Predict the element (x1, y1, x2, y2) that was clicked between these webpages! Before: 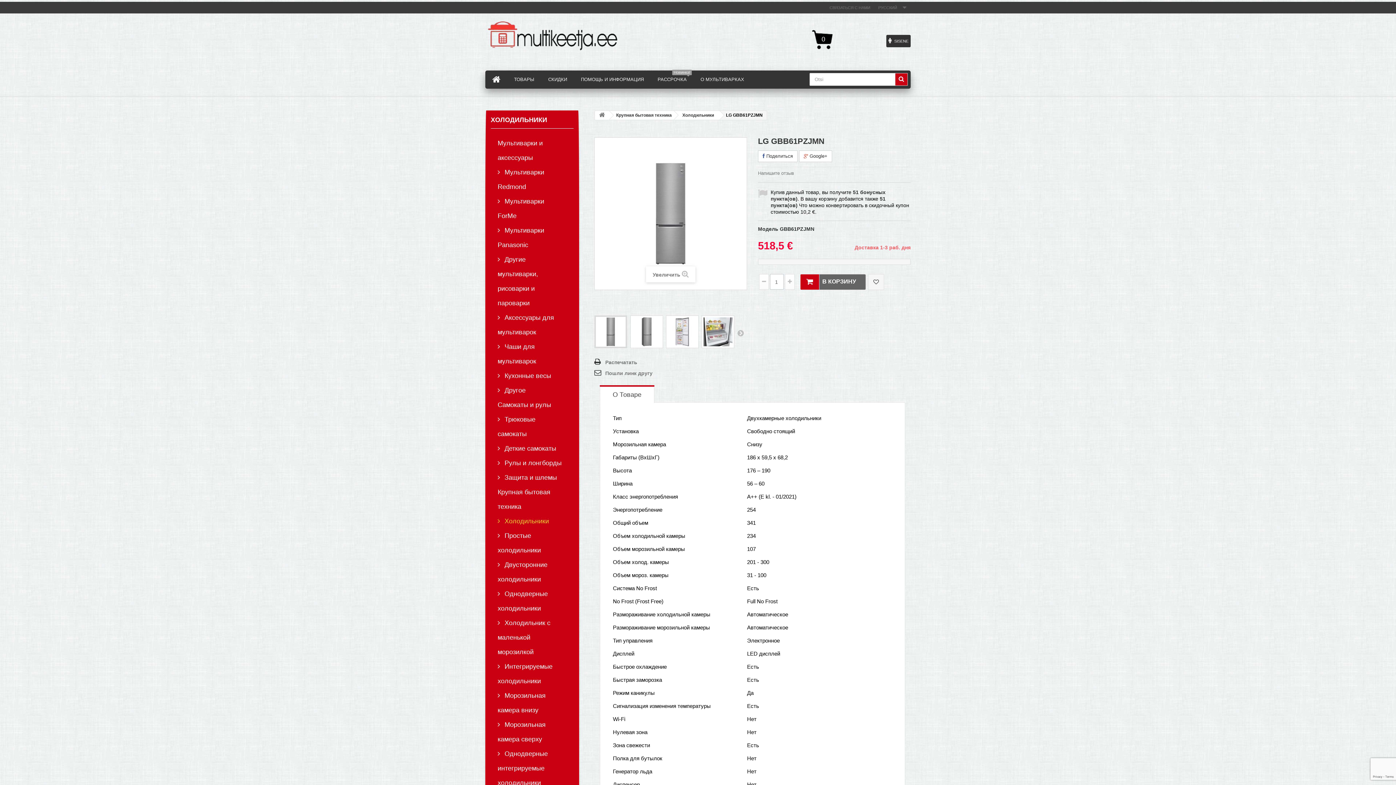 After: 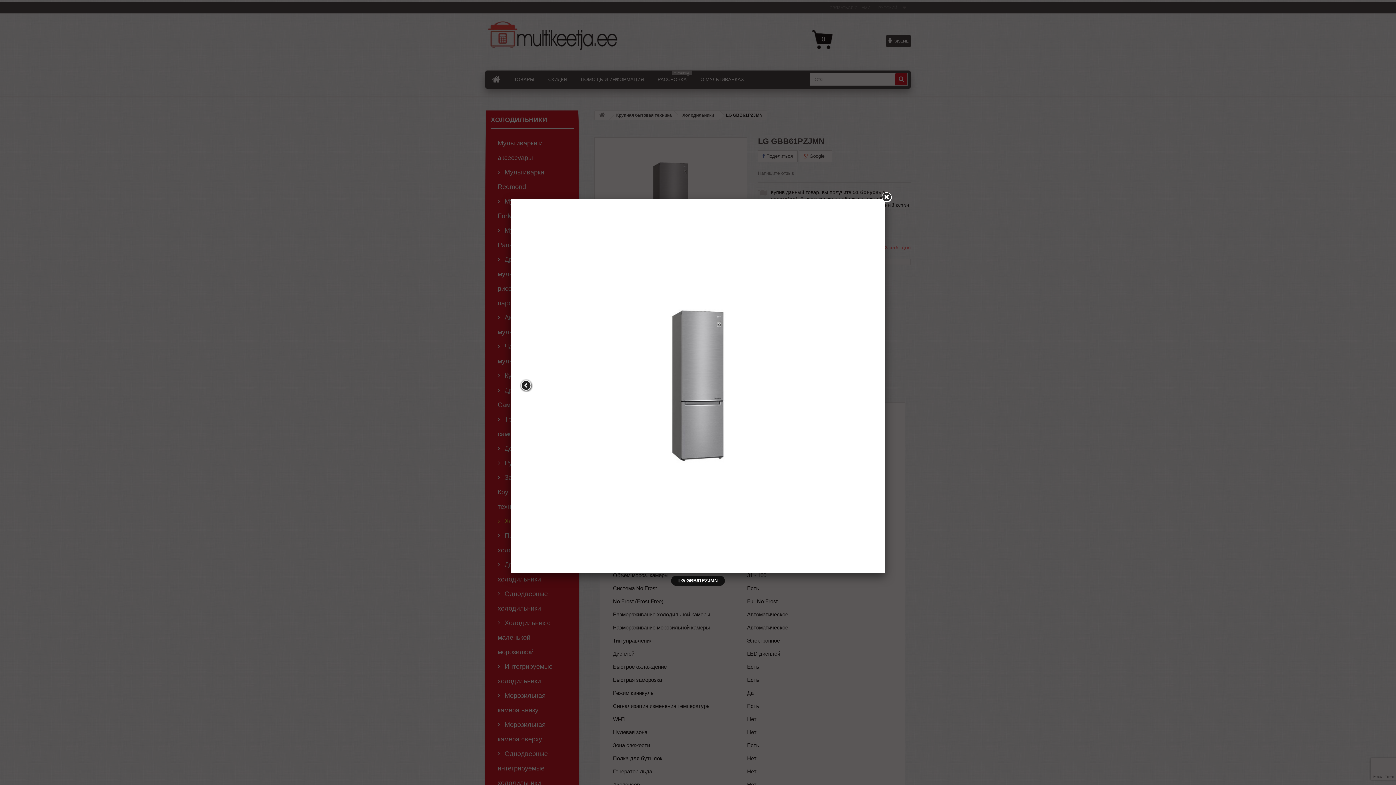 Action: bbox: (630, 316, 662, 348)